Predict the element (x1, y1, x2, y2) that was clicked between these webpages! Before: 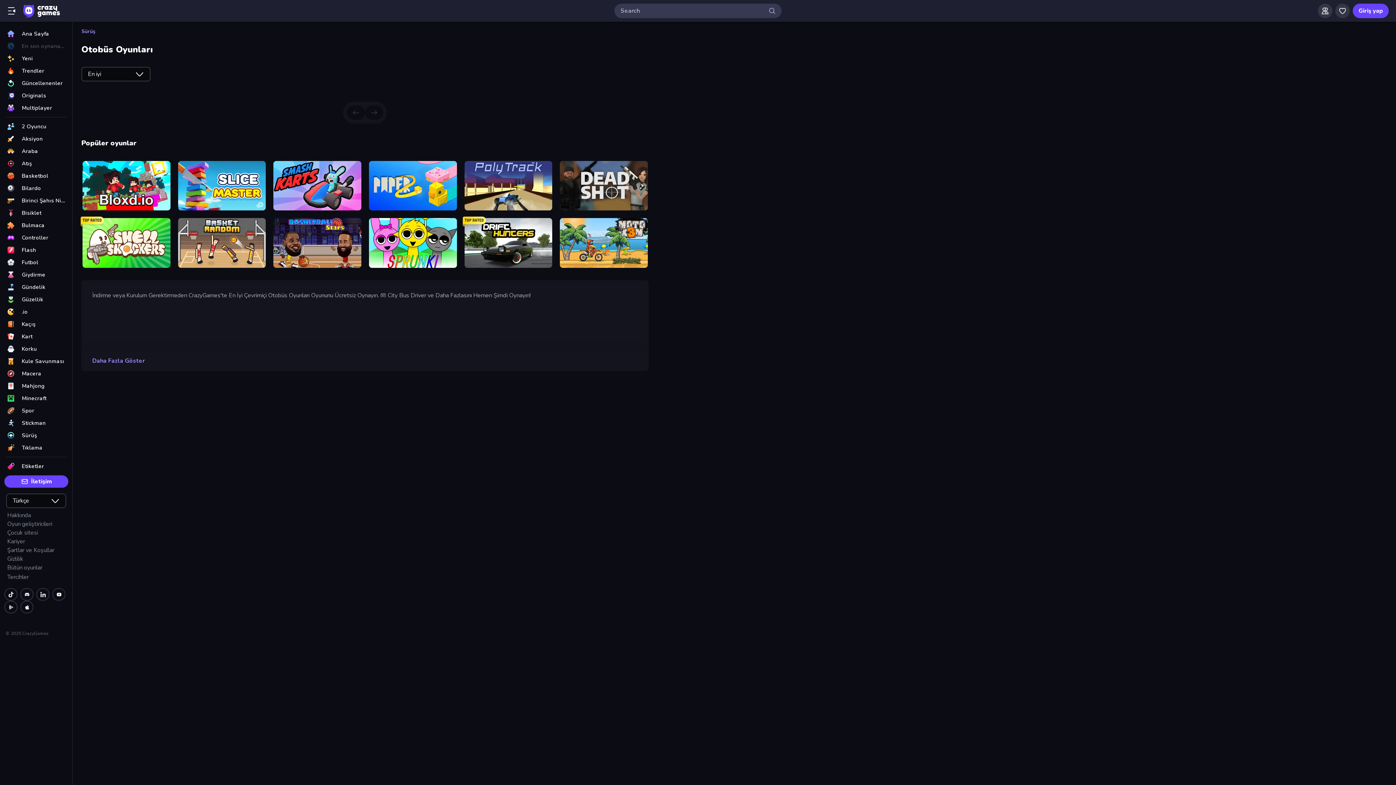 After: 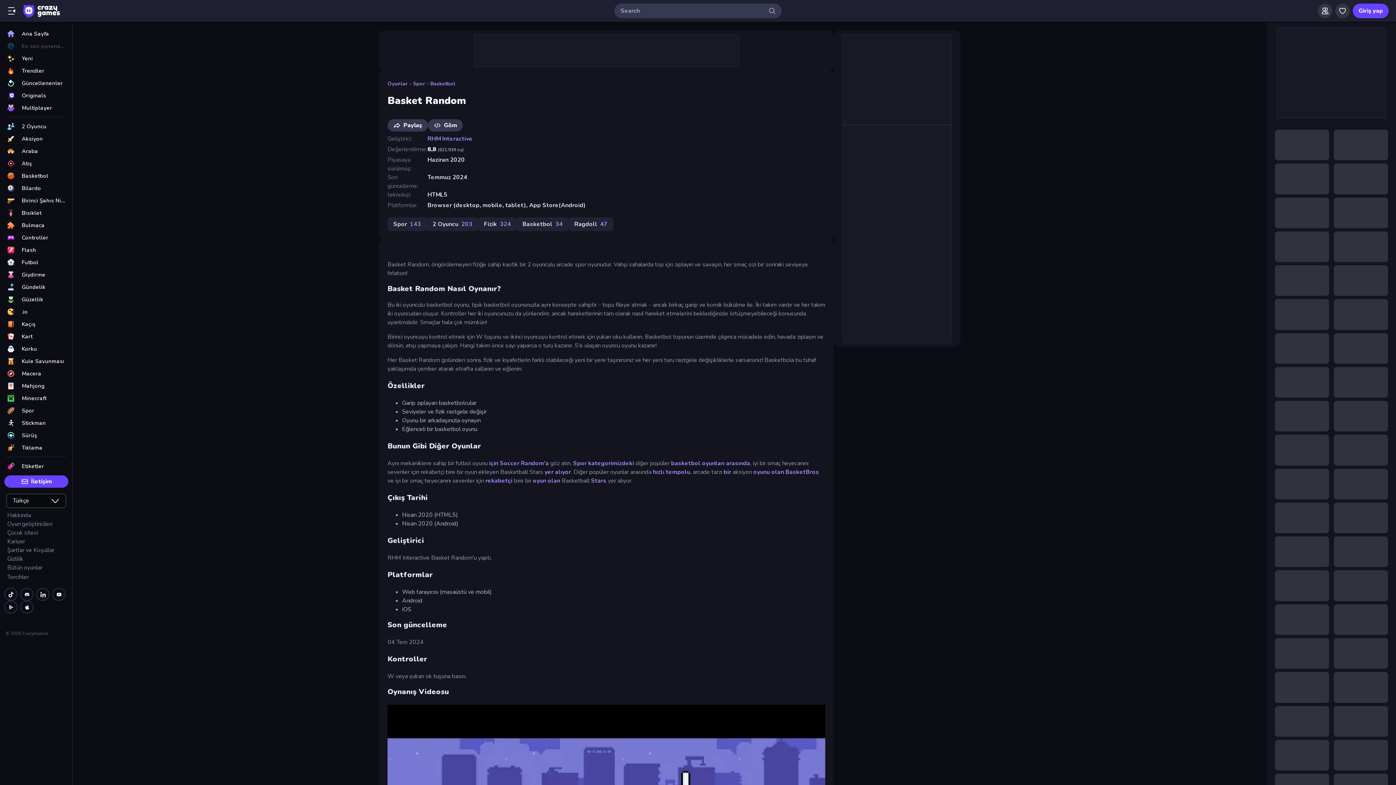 Action: bbox: (177, 217, 266, 268) label: Basket Random